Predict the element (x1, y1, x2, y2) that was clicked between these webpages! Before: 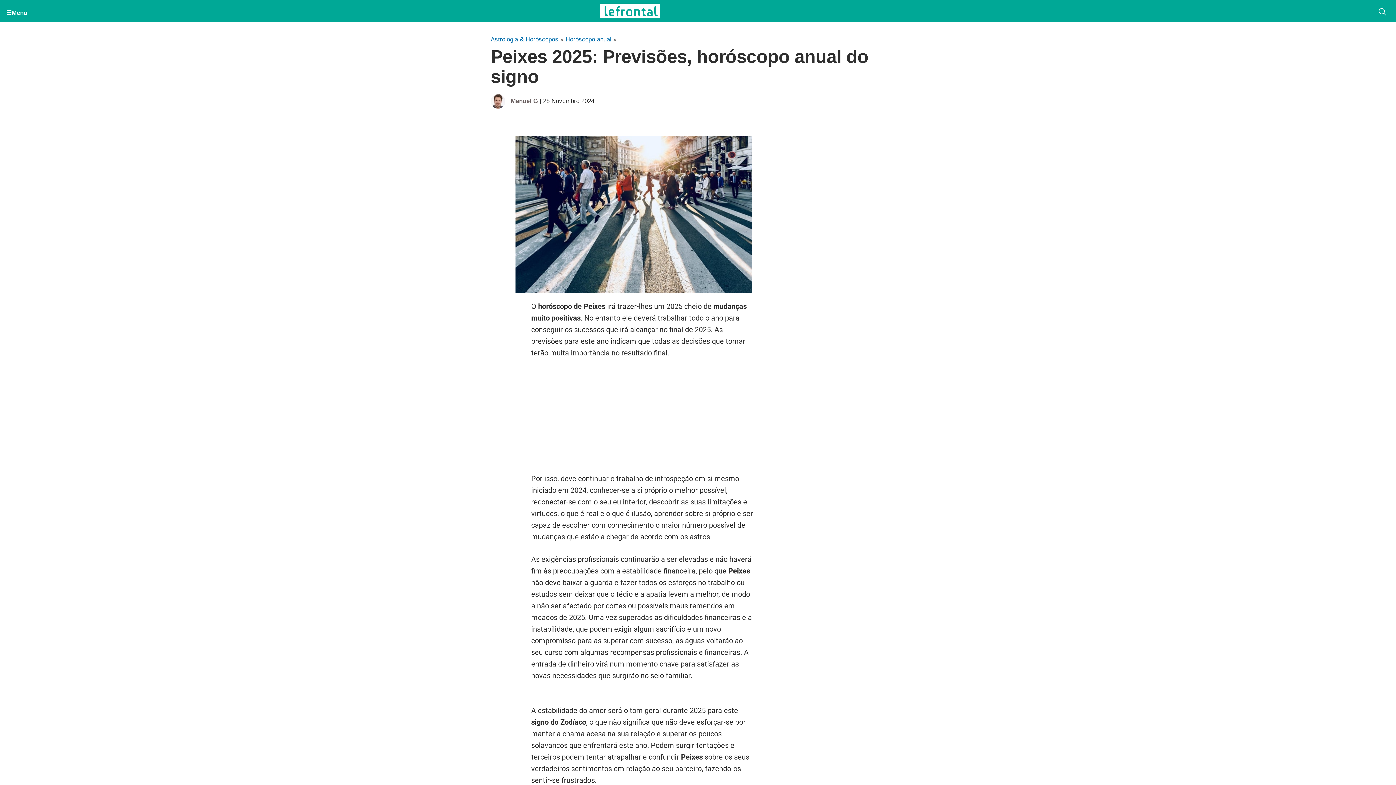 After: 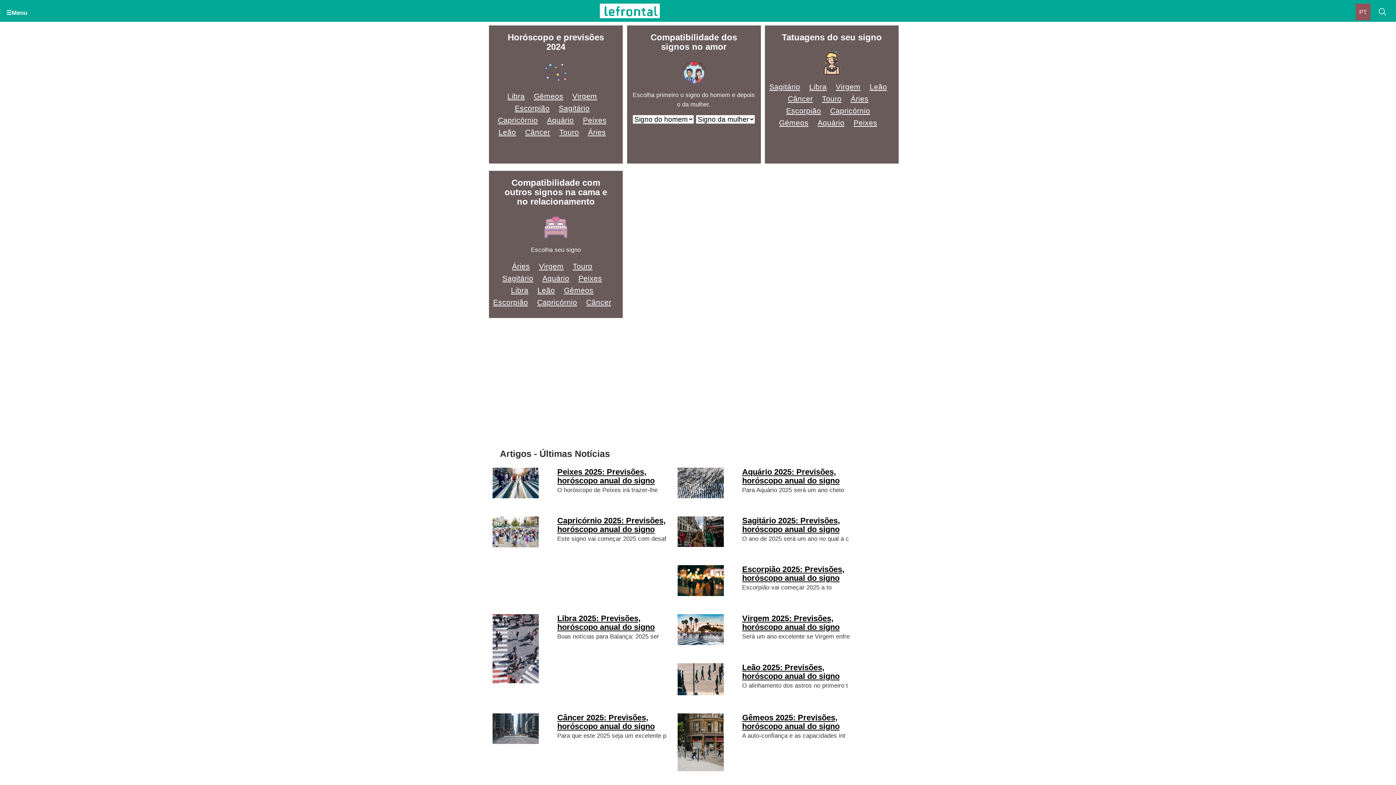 Action: bbox: (599, 3, 659, 18)